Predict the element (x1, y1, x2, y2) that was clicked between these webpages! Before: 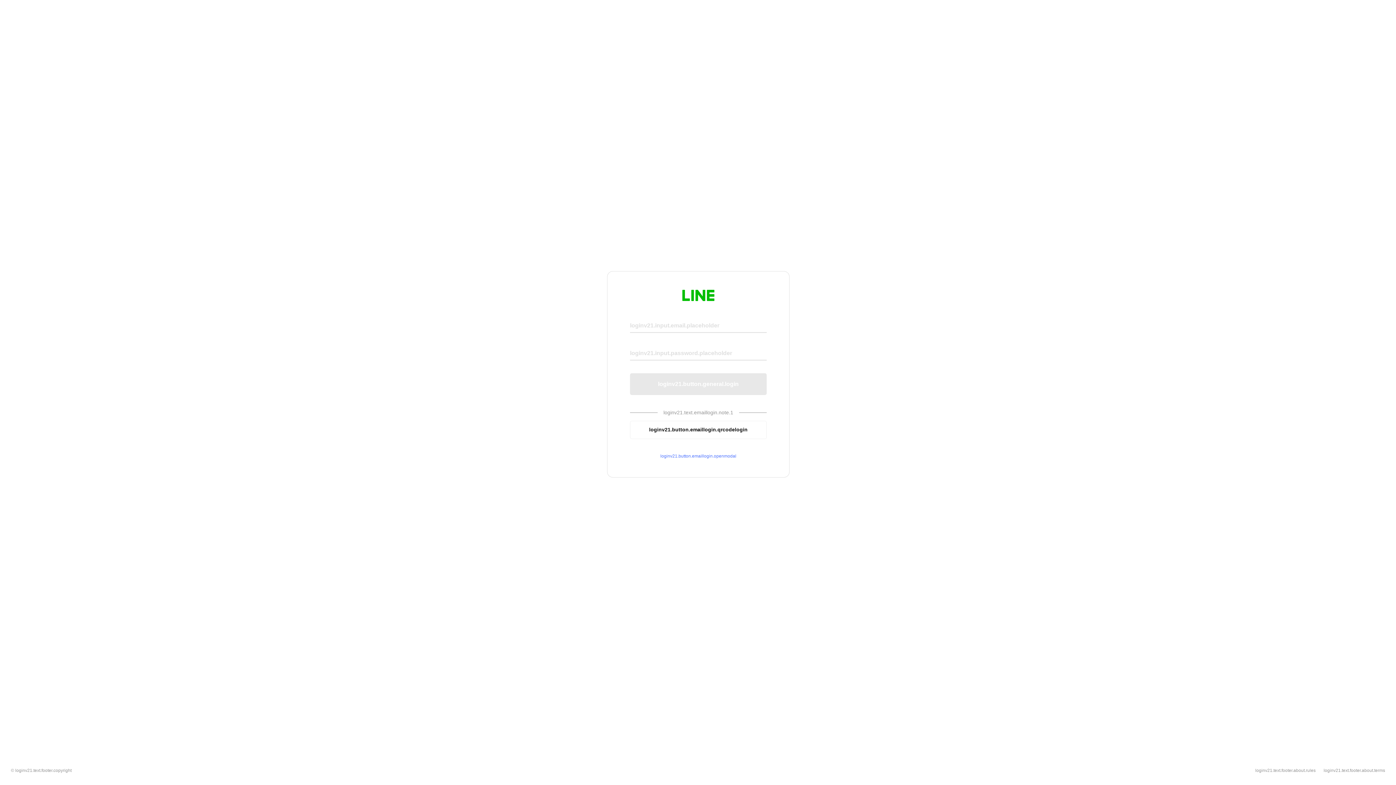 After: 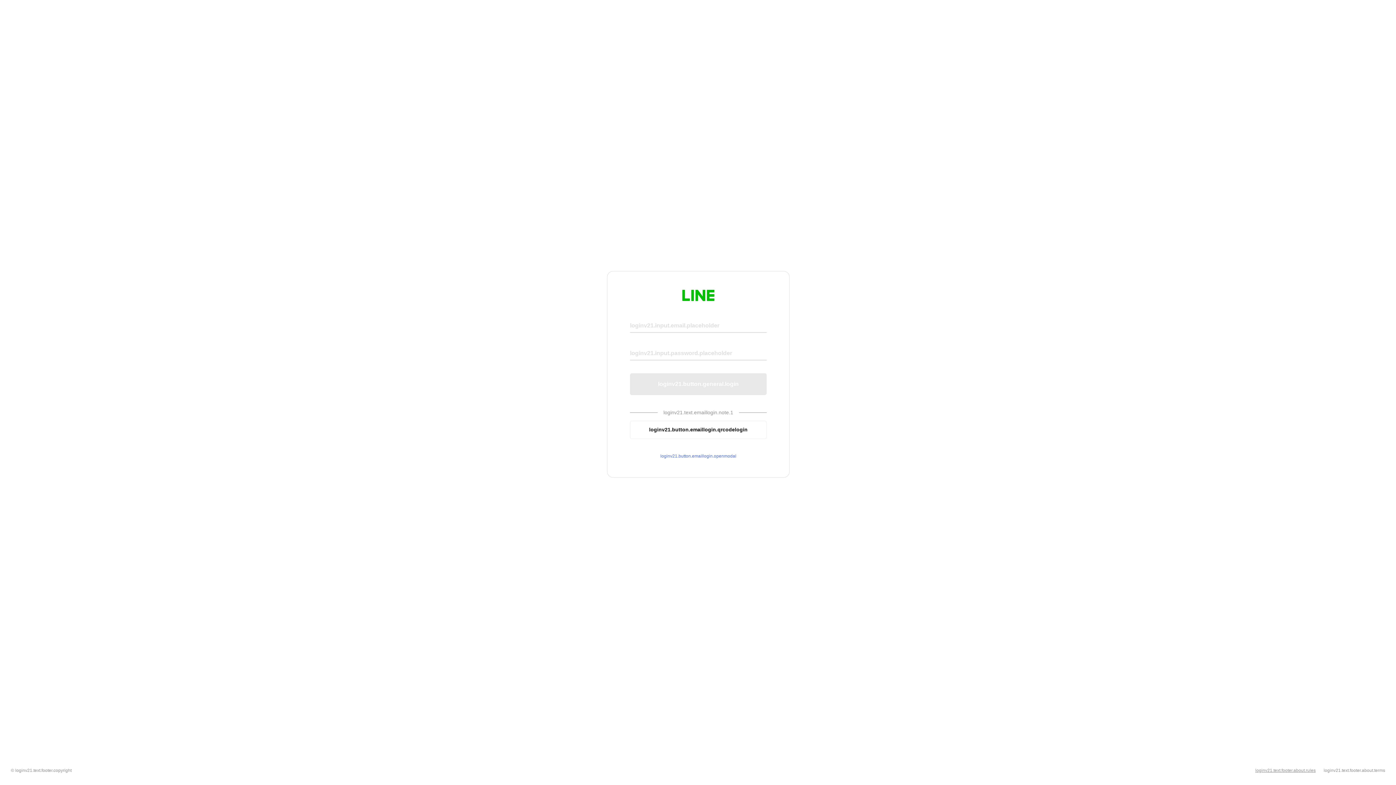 Action: bbox: (1255, 768, 1316, 773) label: loginv21.text.footer.about.rules